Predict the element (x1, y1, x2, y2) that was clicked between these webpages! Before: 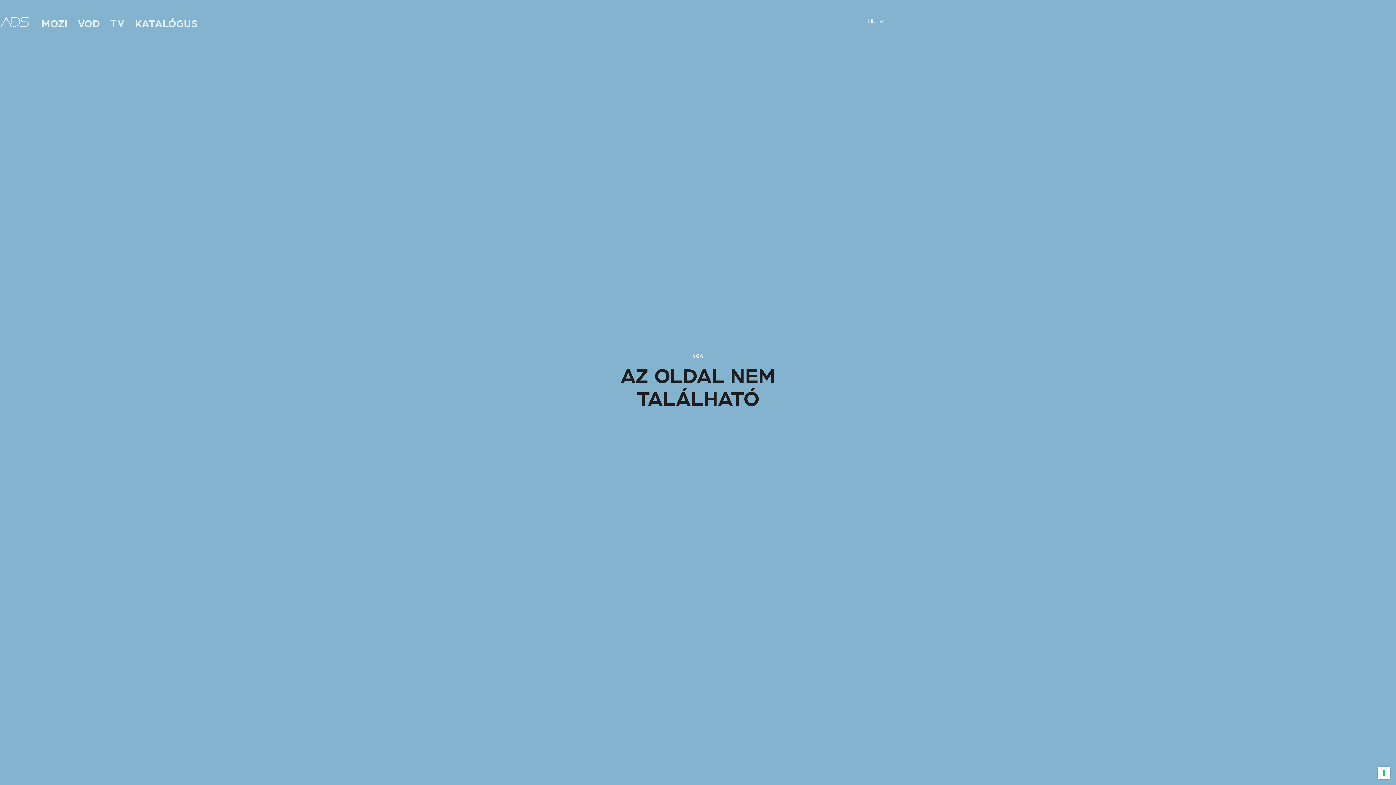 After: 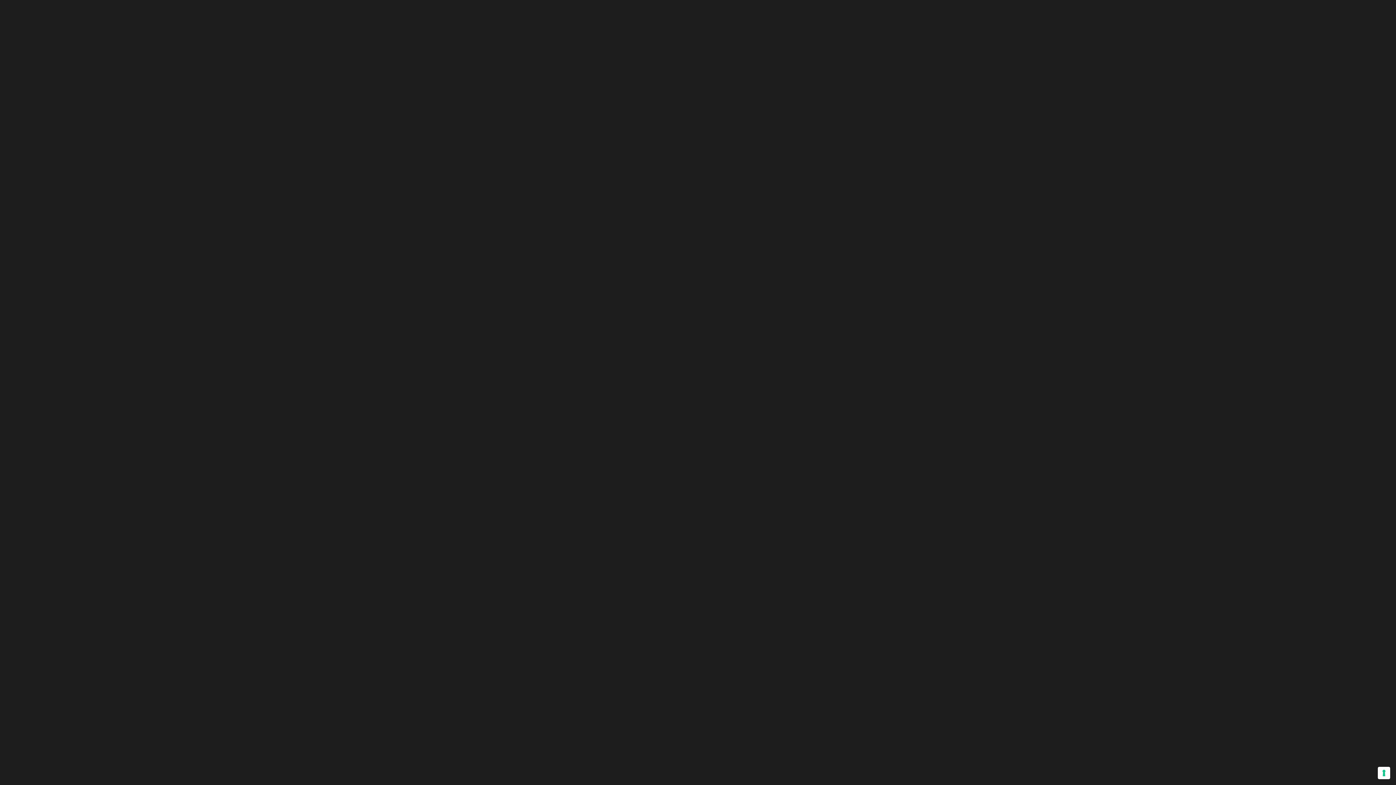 Action: bbox: (-4, 10, 35, 32)